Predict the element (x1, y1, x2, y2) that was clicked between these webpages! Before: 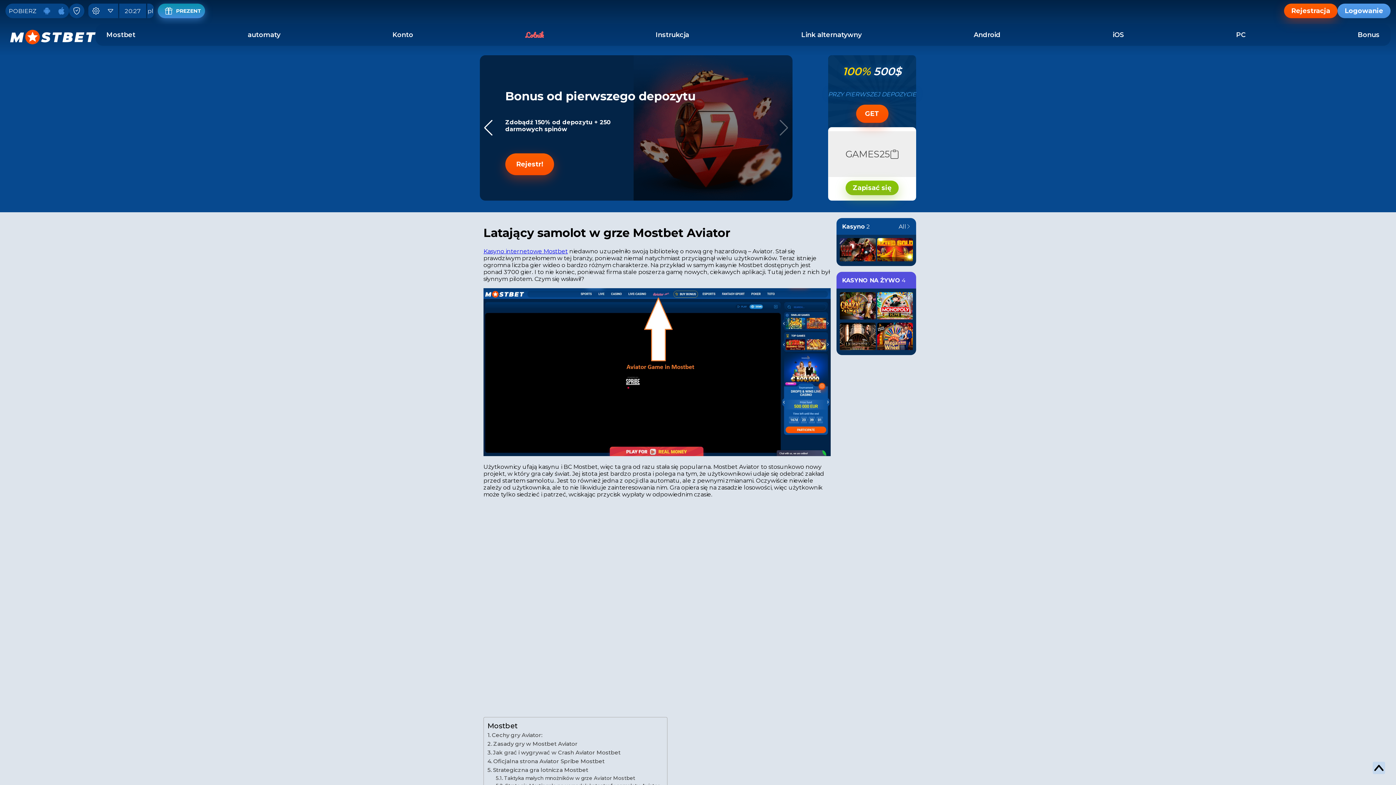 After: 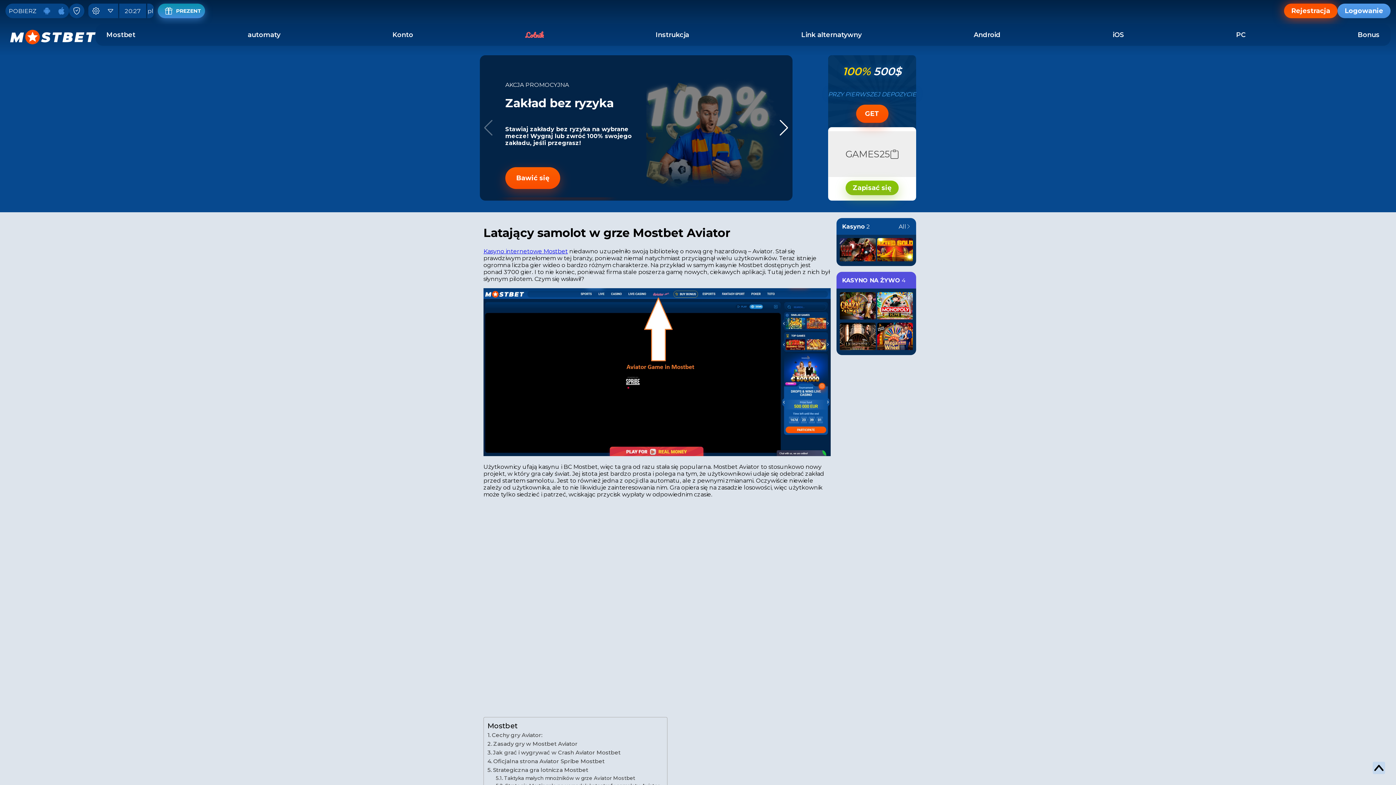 Action: label: Rejestracja bbox: (1284, 3, 1337, 18)